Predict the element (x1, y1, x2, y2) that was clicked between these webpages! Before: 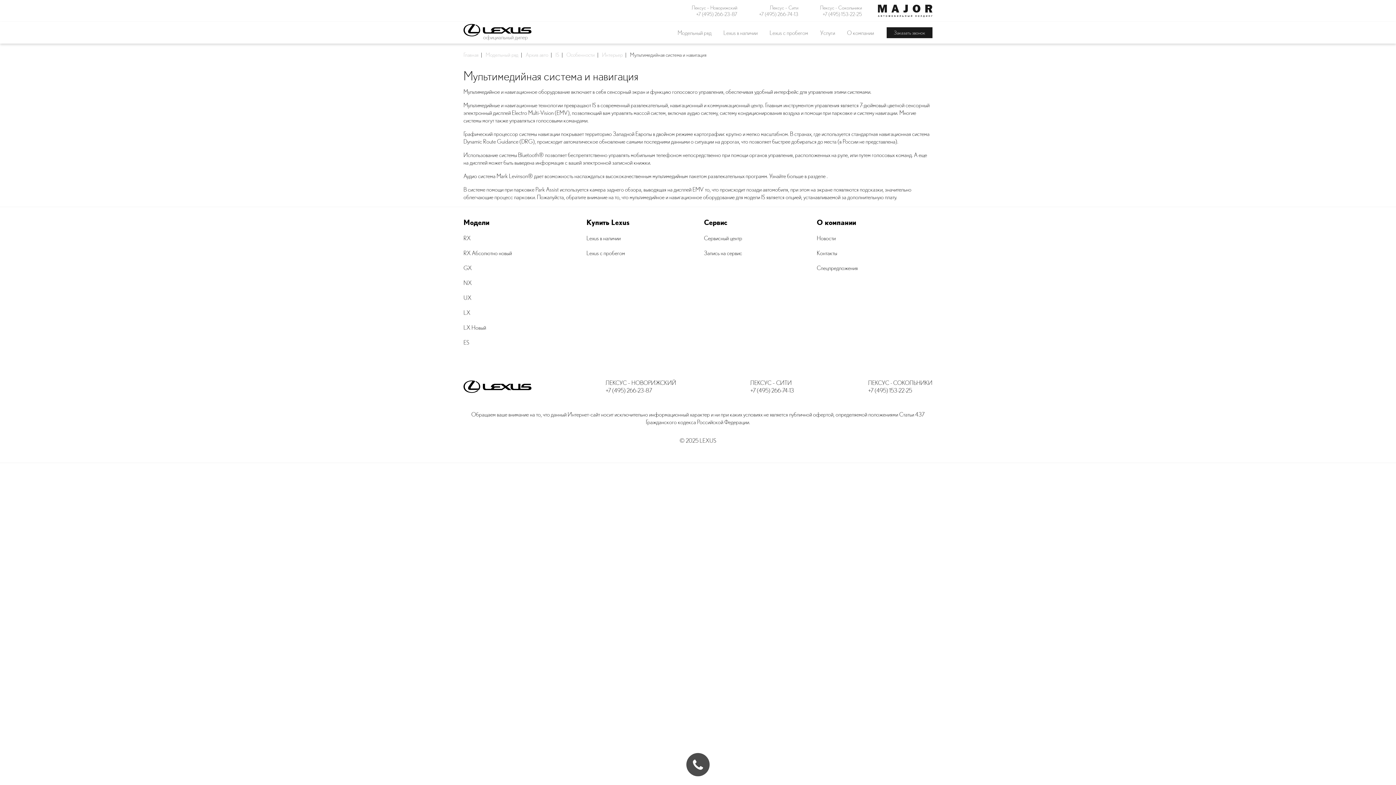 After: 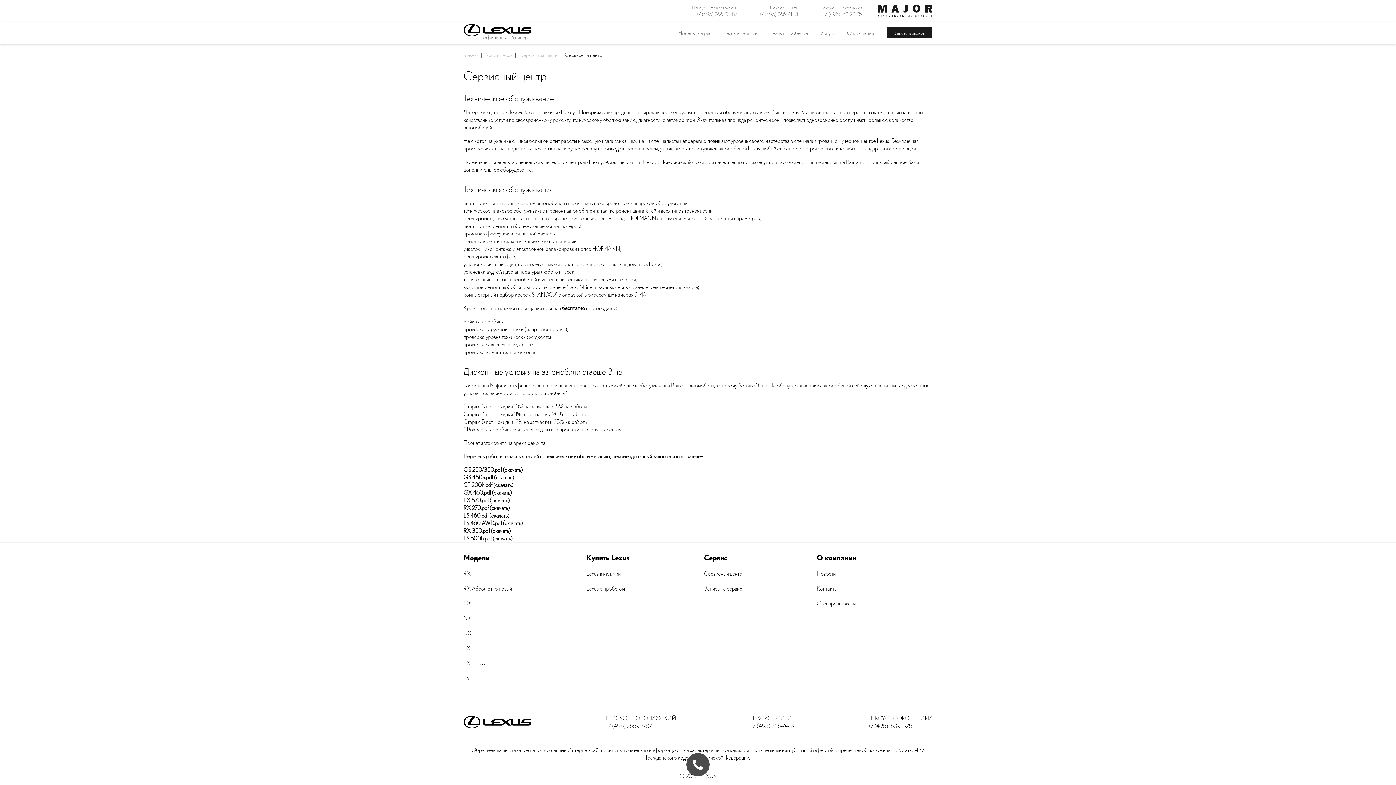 Action: label: Сервисный центр bbox: (704, 230, 817, 245)